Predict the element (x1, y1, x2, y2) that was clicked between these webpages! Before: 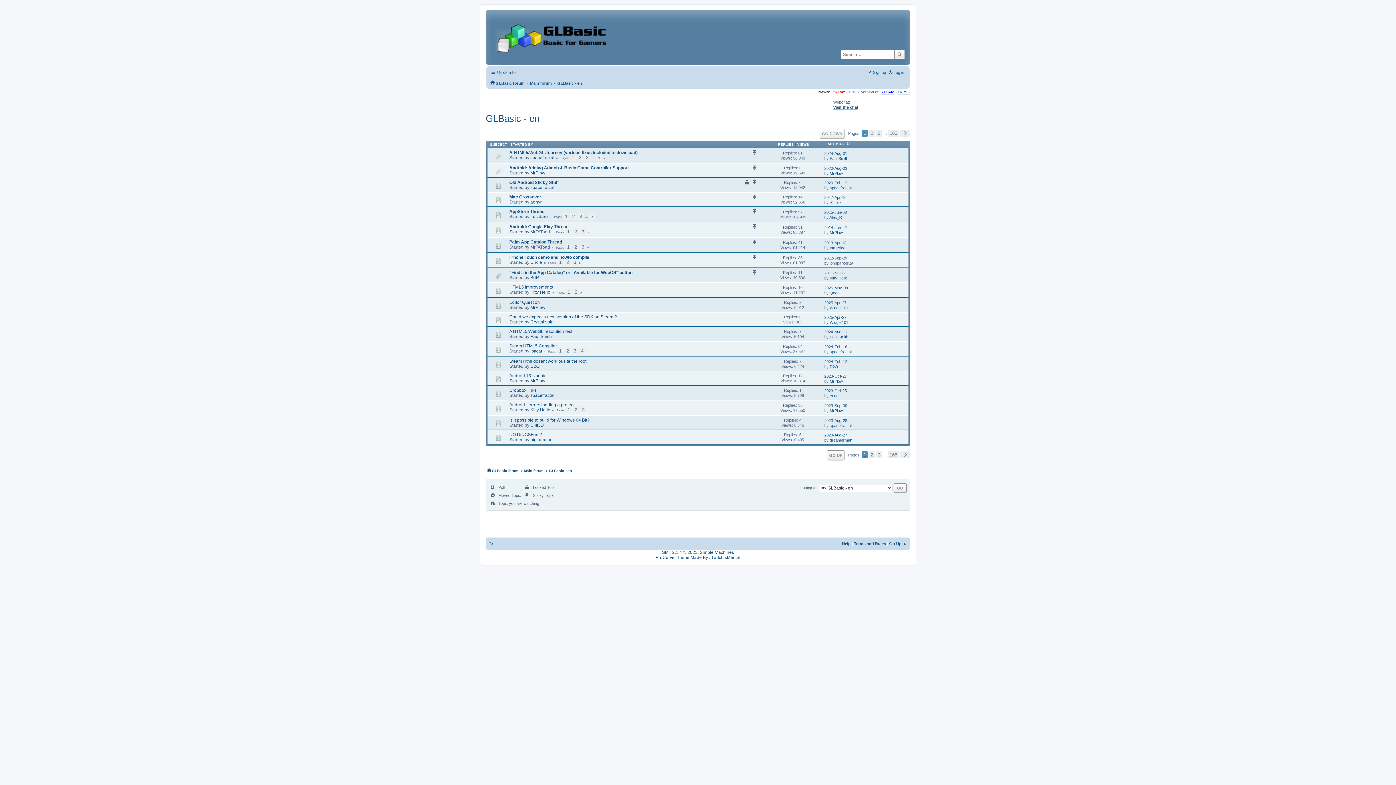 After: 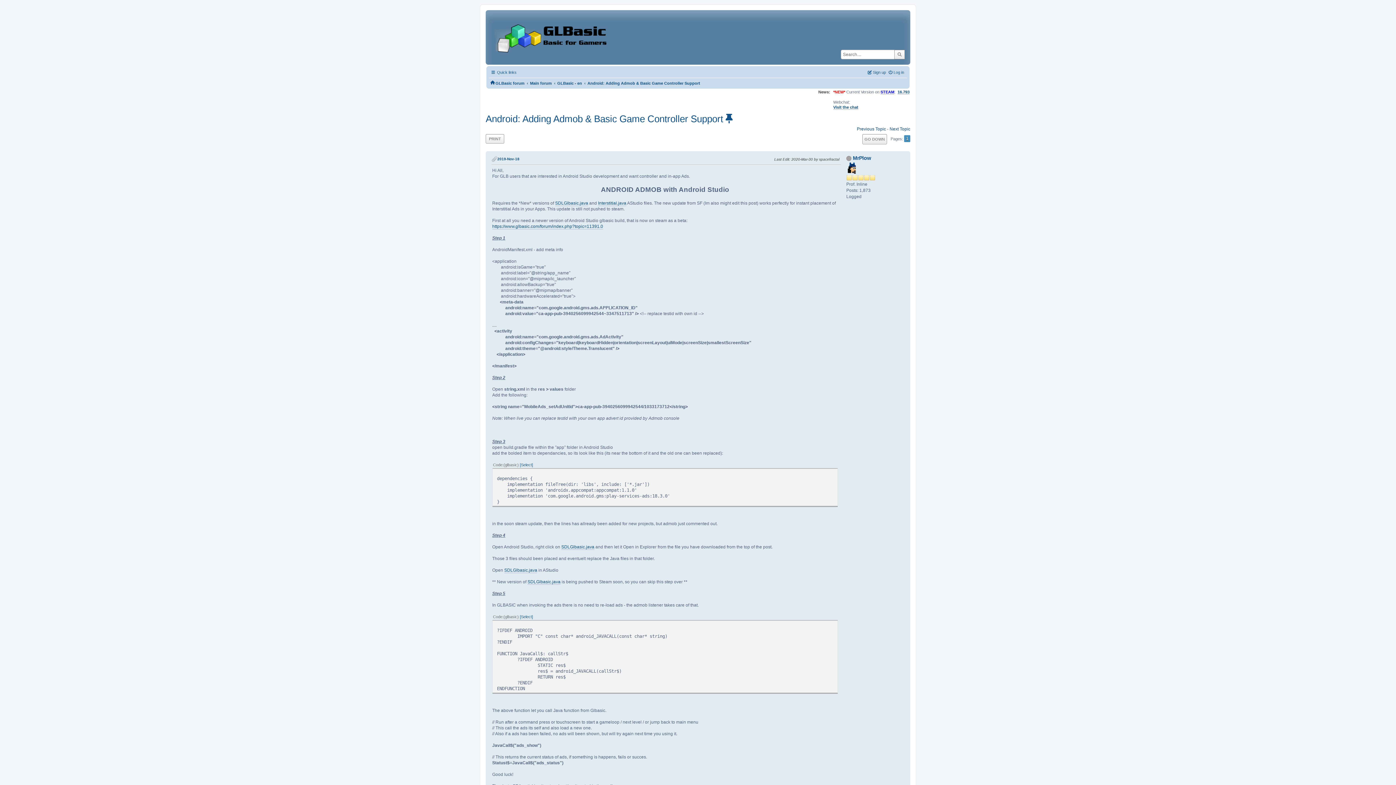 Action: bbox: (509, 165, 629, 170) label: Android: Adding Admob & Basic Game Controller Support